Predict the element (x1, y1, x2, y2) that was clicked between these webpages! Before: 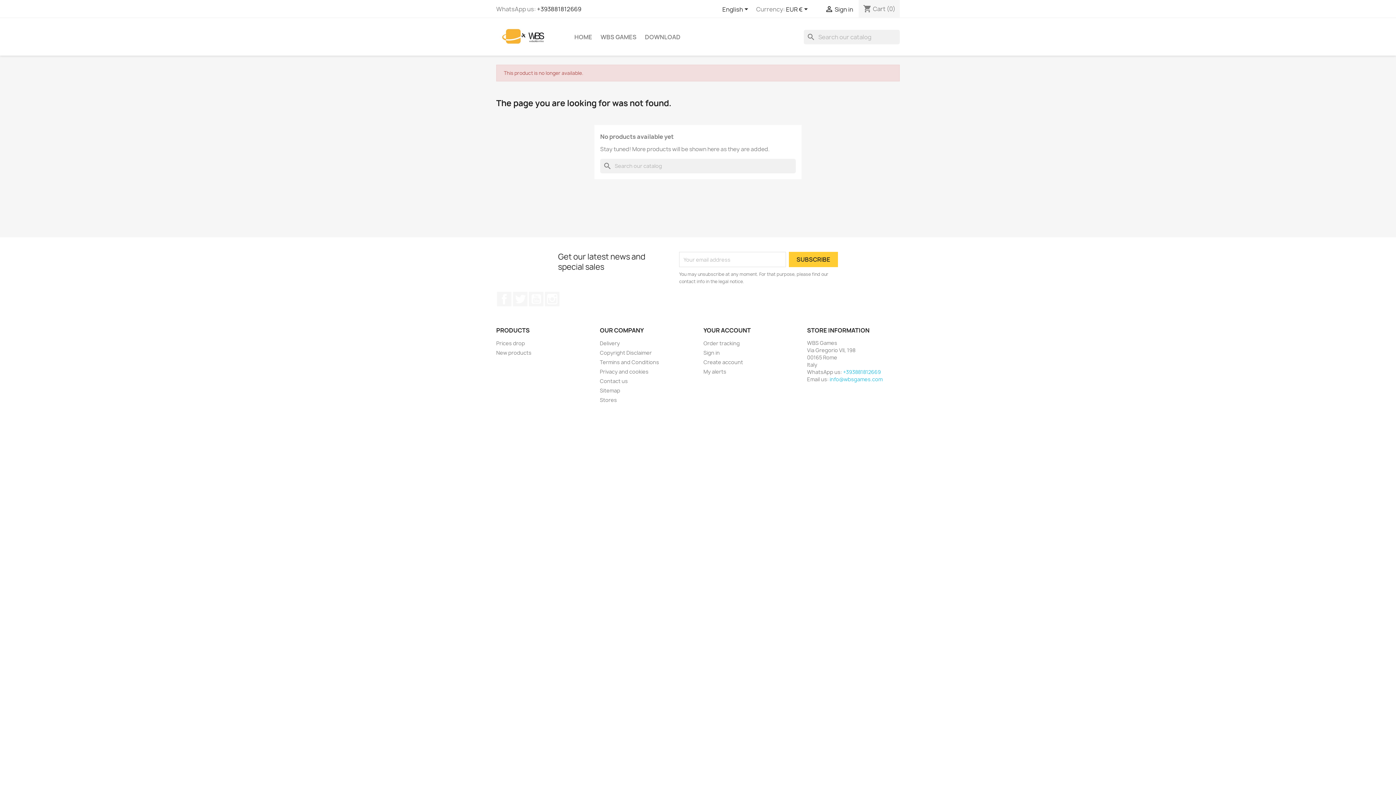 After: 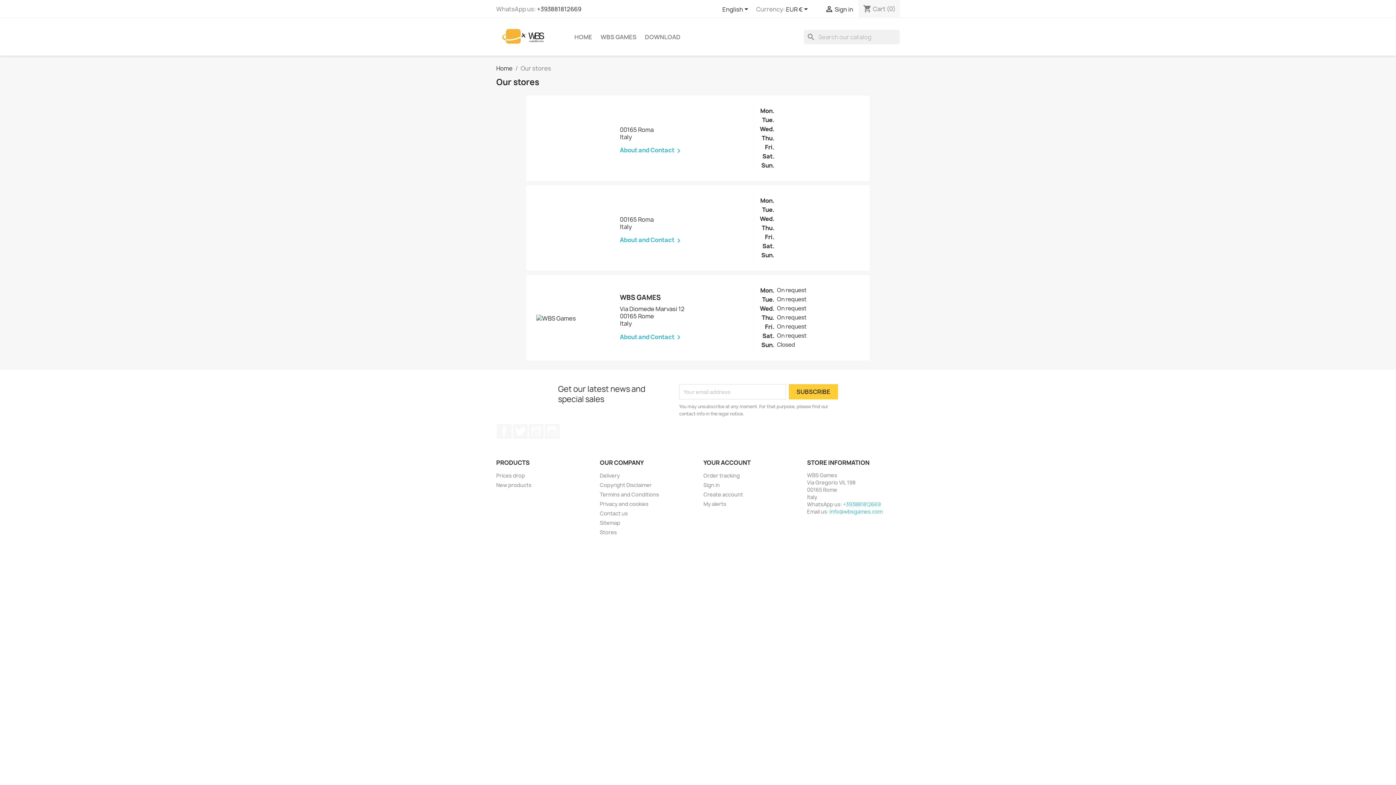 Action: label: Stores bbox: (600, 396, 617, 403)